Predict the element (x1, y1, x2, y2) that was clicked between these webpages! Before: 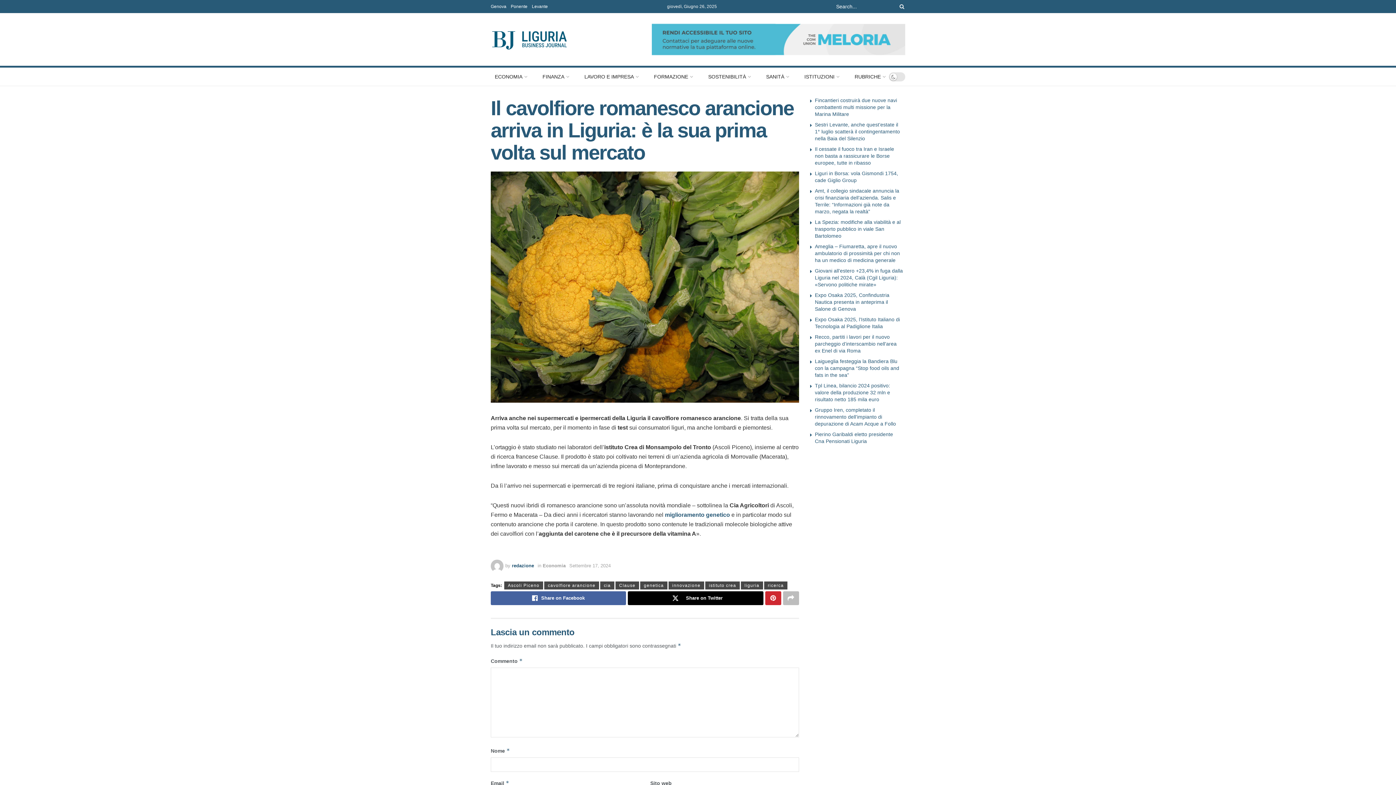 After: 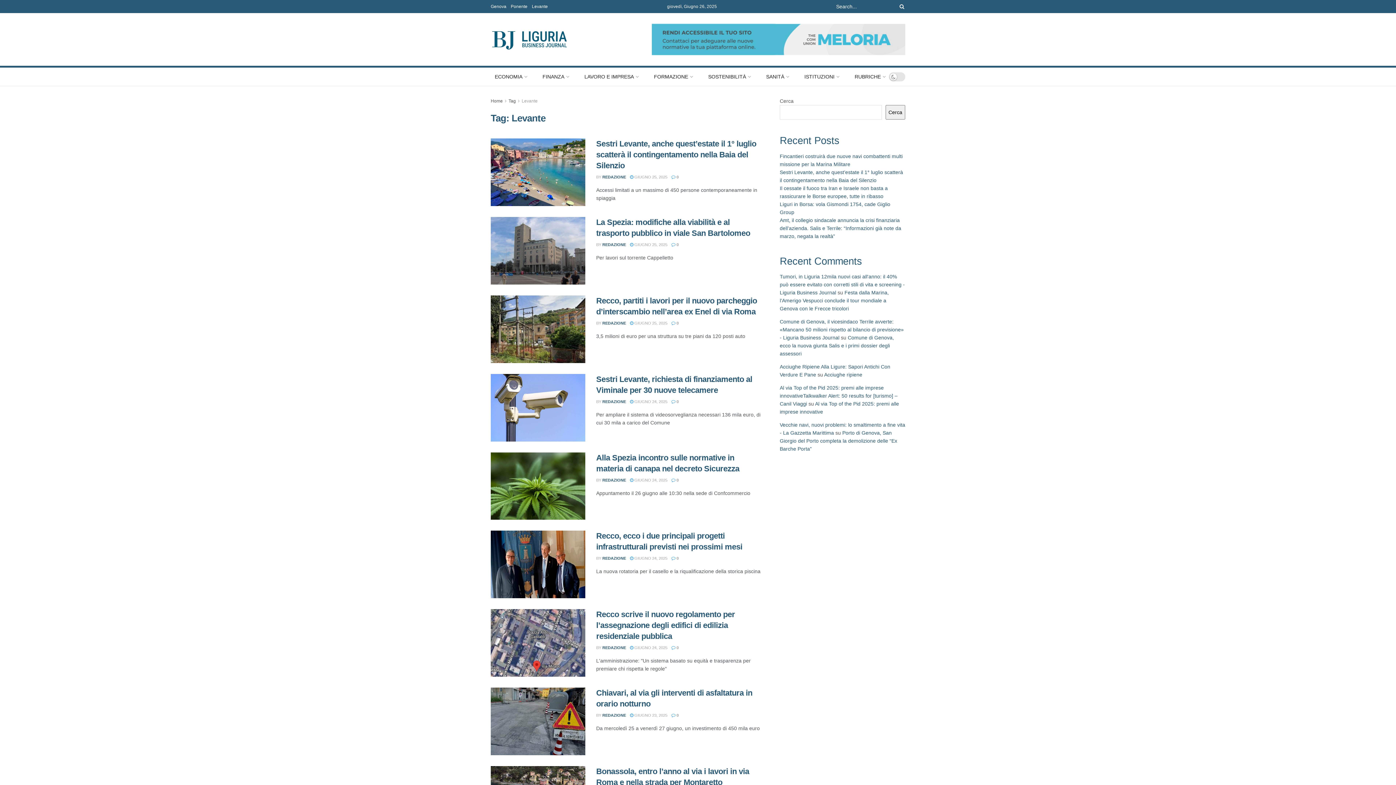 Action: bbox: (532, 0, 548, 13) label: Levante